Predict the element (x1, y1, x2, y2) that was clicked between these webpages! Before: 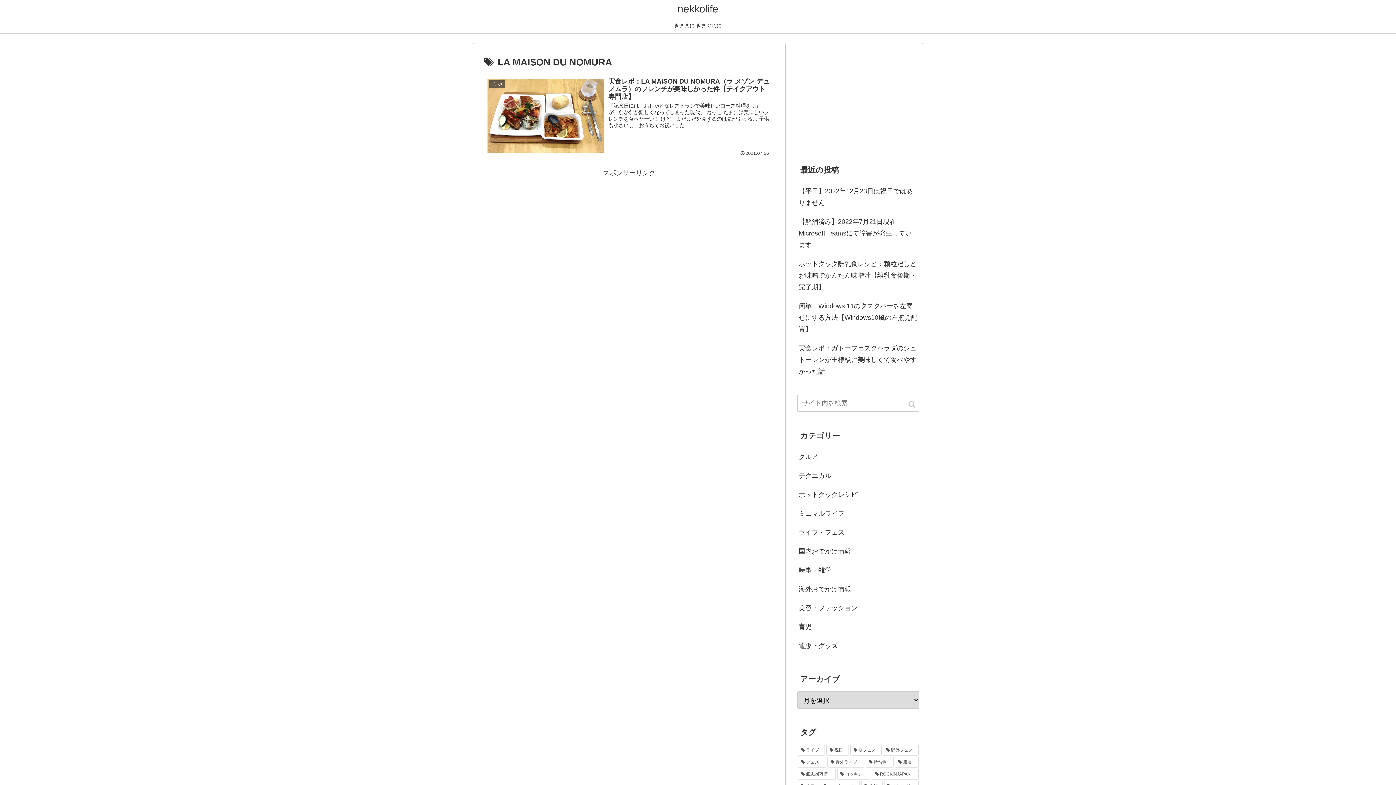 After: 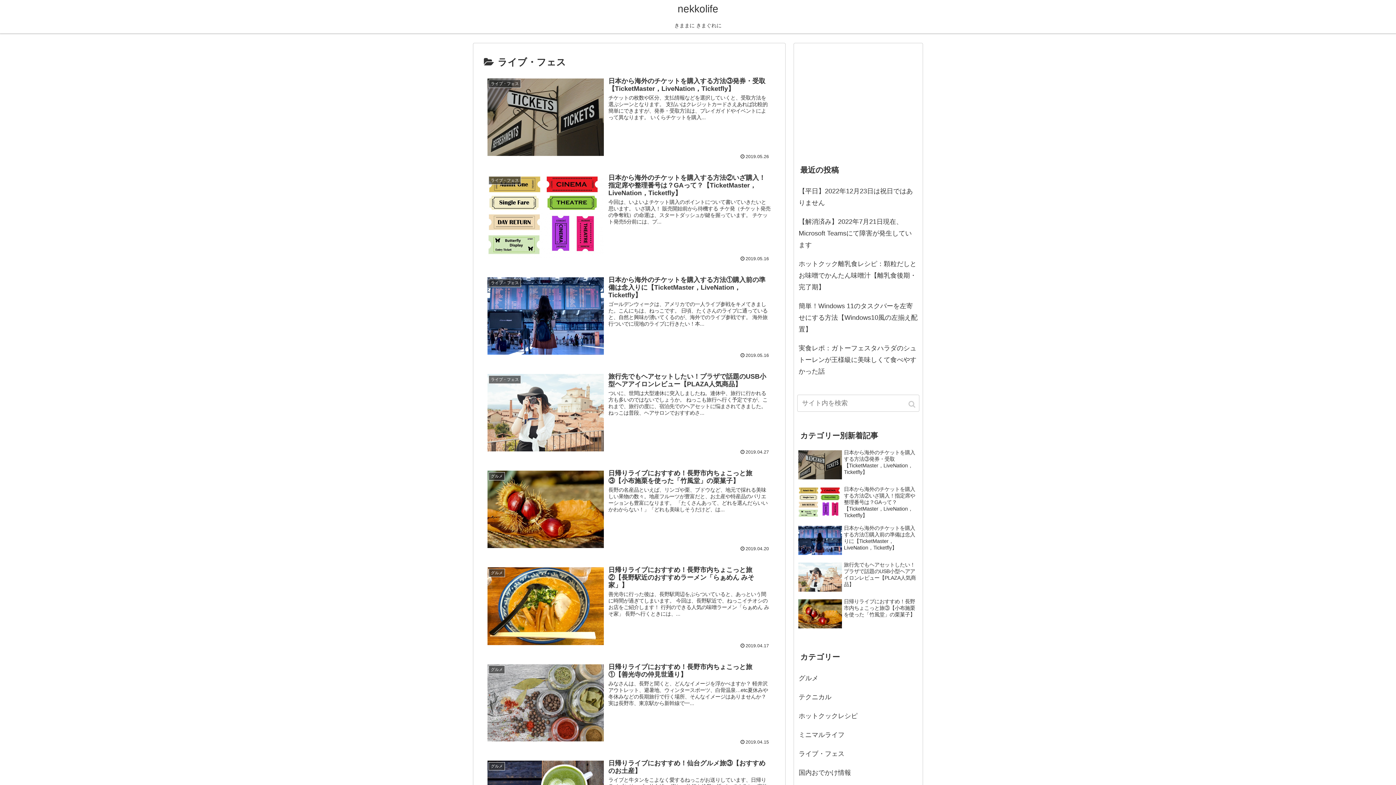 Action: label: ライブ・フェス bbox: (797, 523, 919, 542)